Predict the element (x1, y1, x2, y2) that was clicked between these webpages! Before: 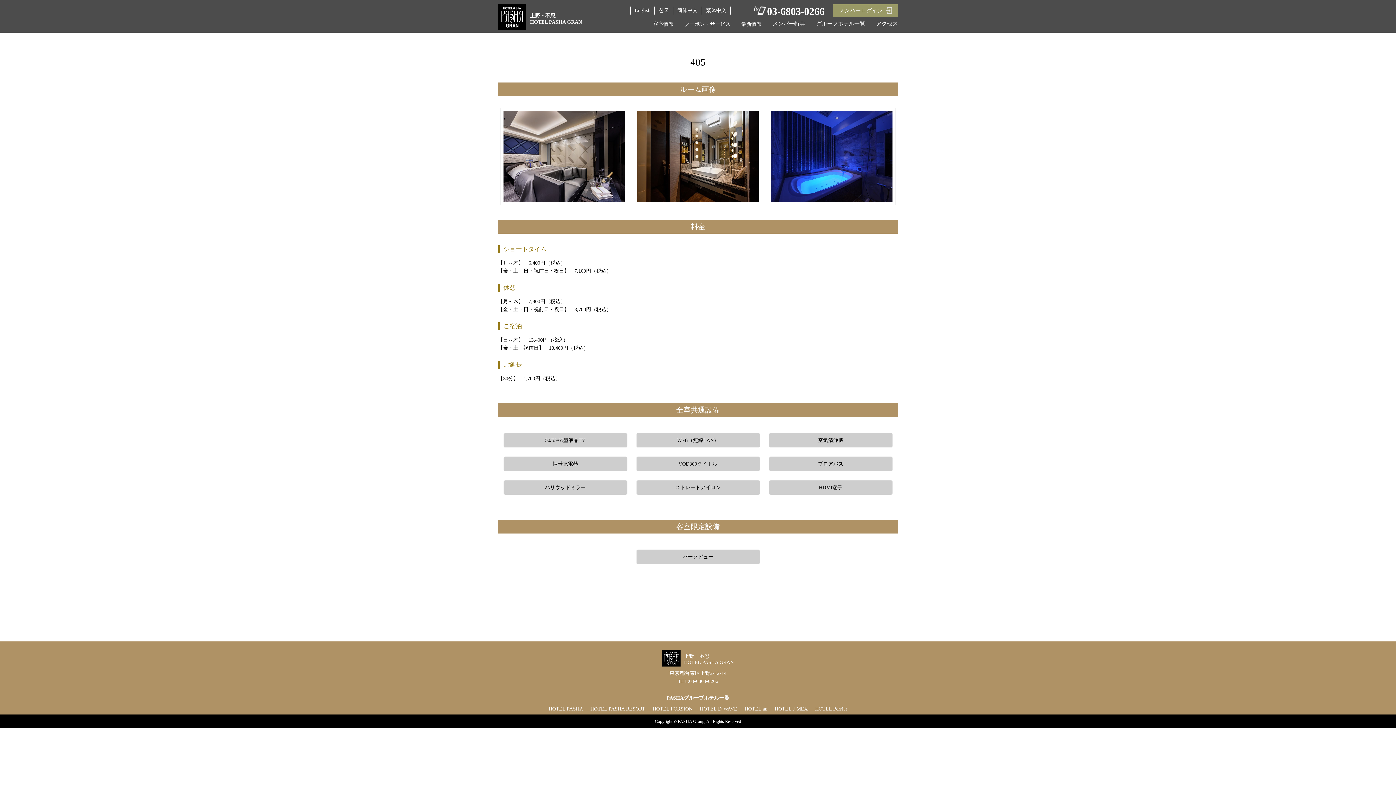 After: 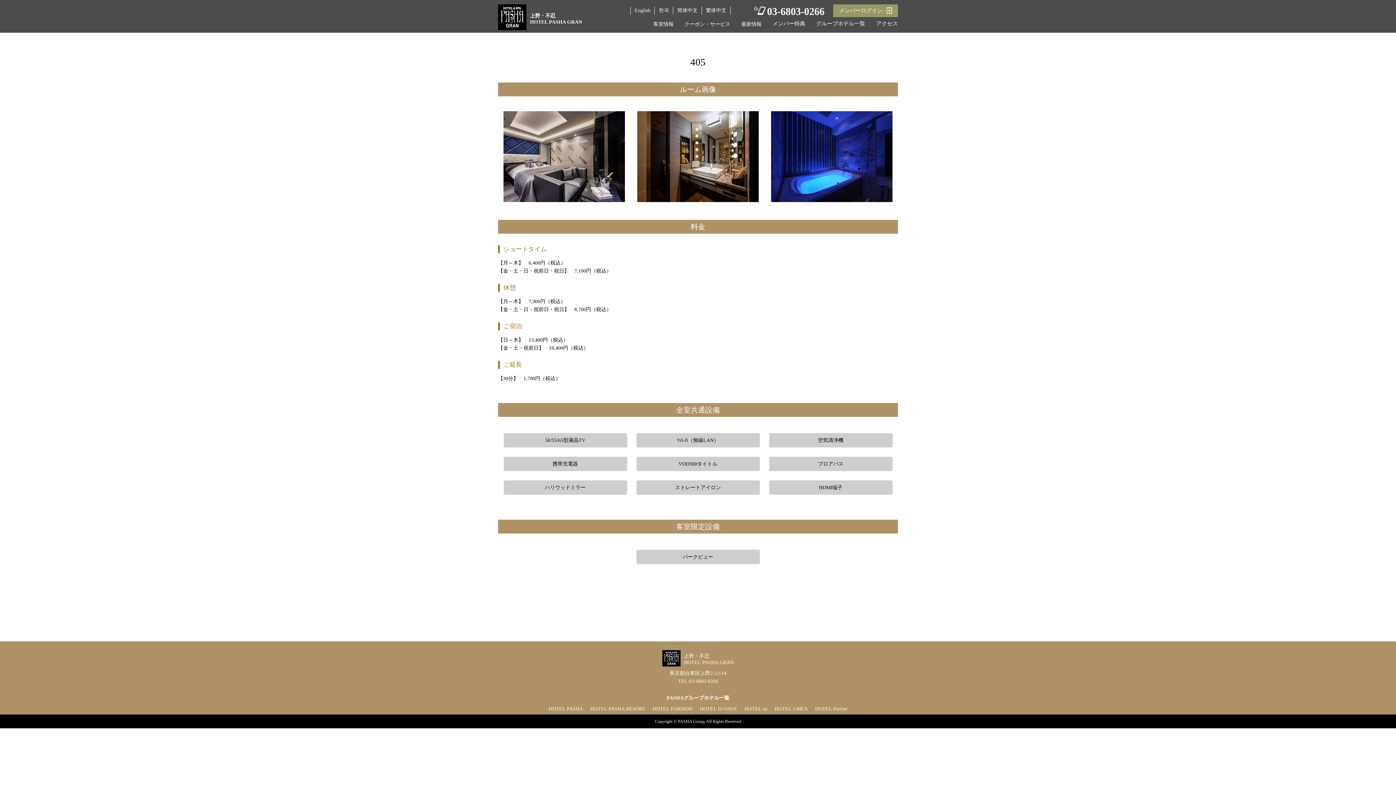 Action: bbox: (658, 6, 669, 14) label: 한국